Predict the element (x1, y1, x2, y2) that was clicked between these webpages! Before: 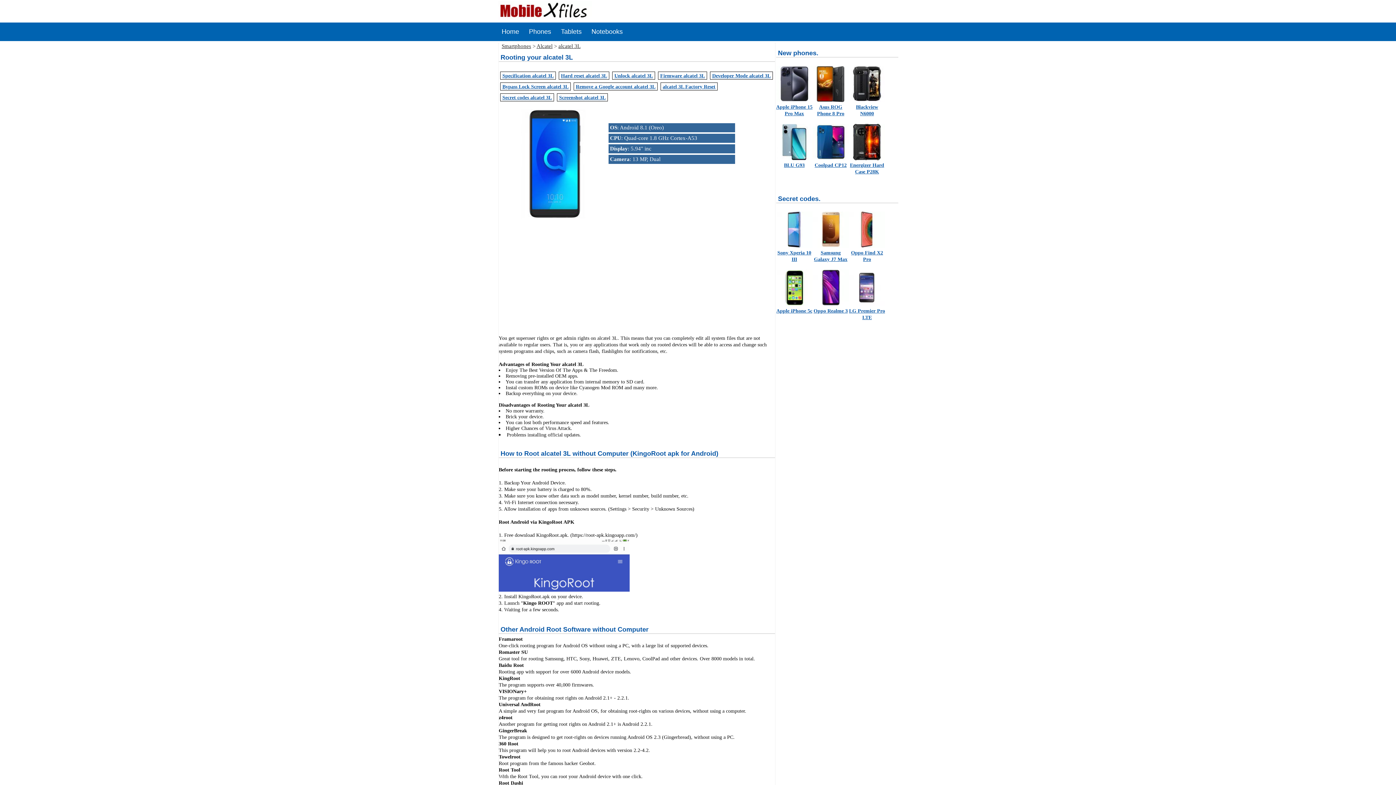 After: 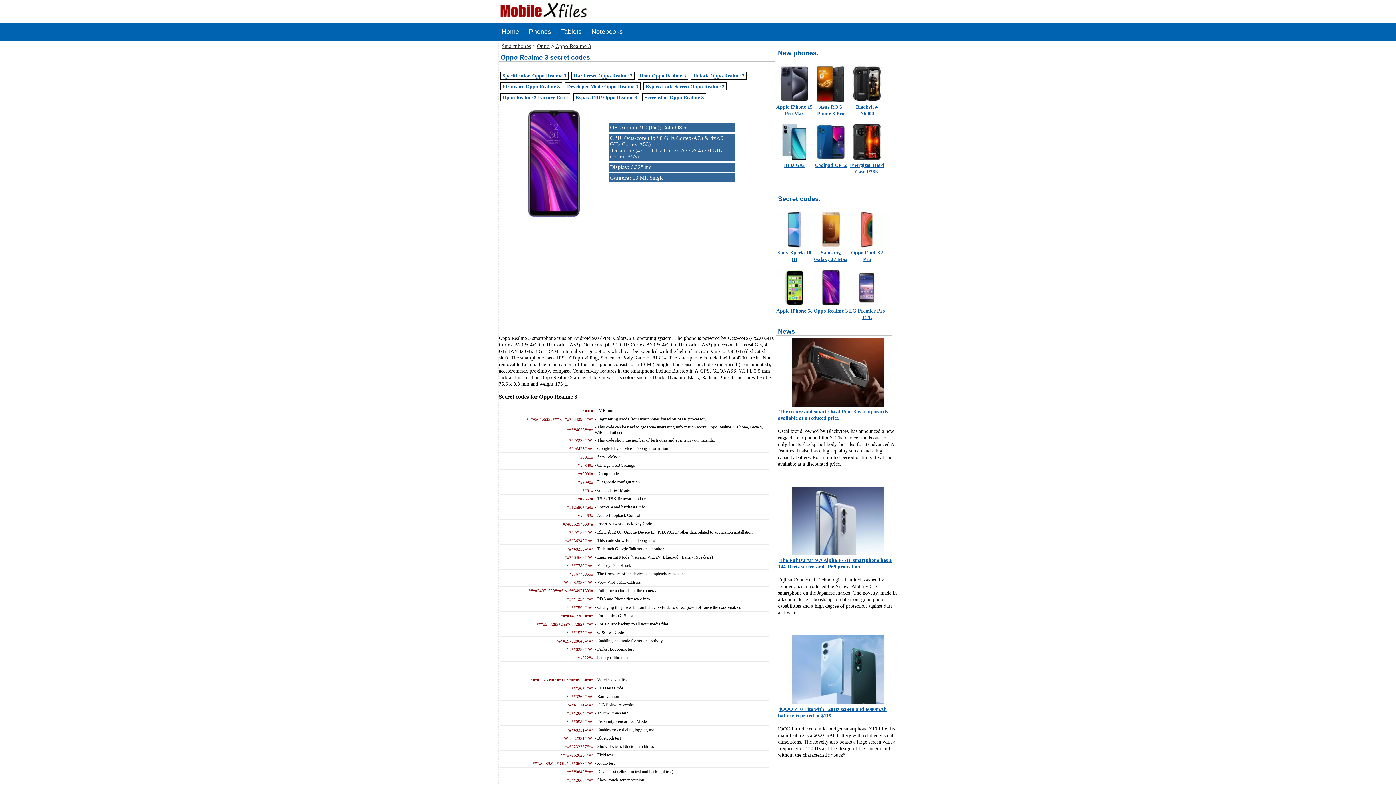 Action: label: Oppo Realme 3 bbox: (813, 308, 848, 313)